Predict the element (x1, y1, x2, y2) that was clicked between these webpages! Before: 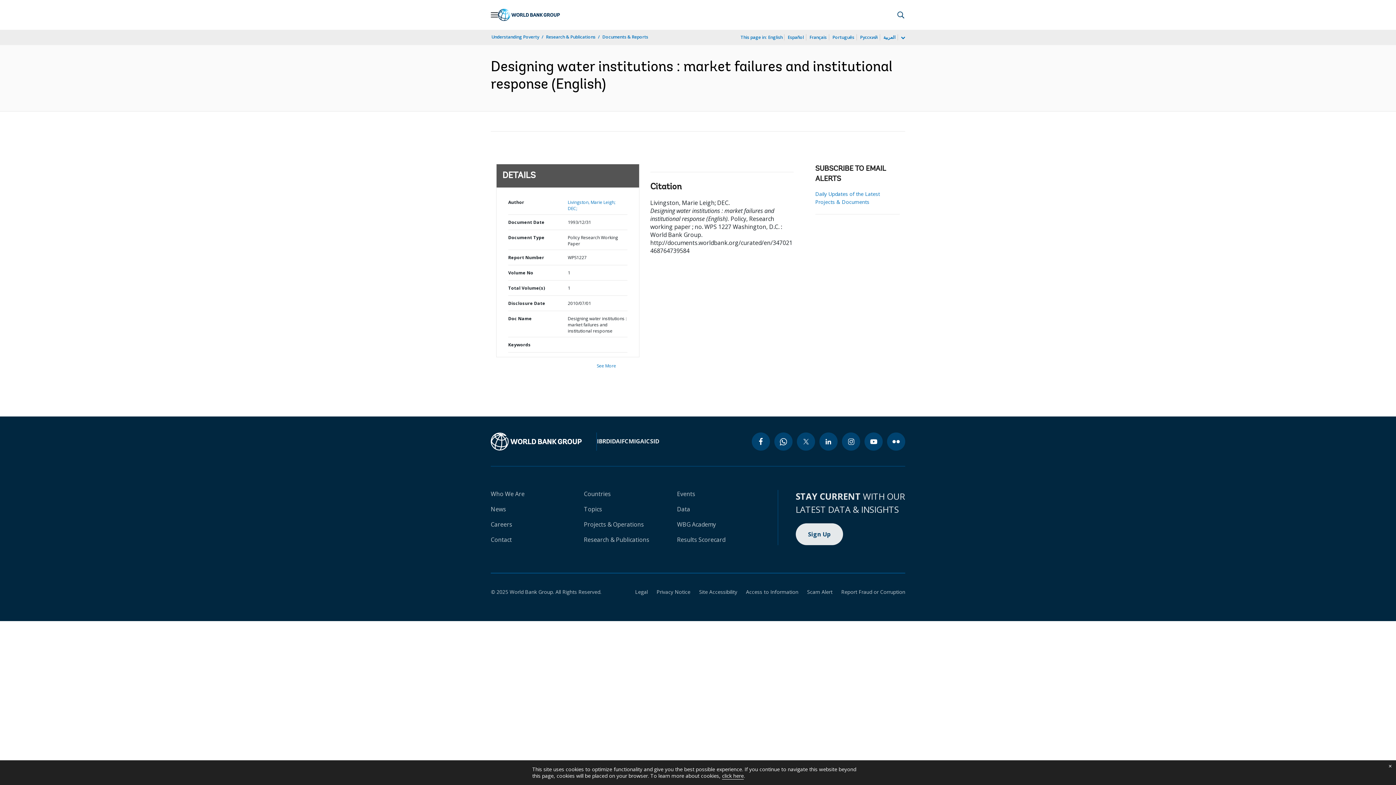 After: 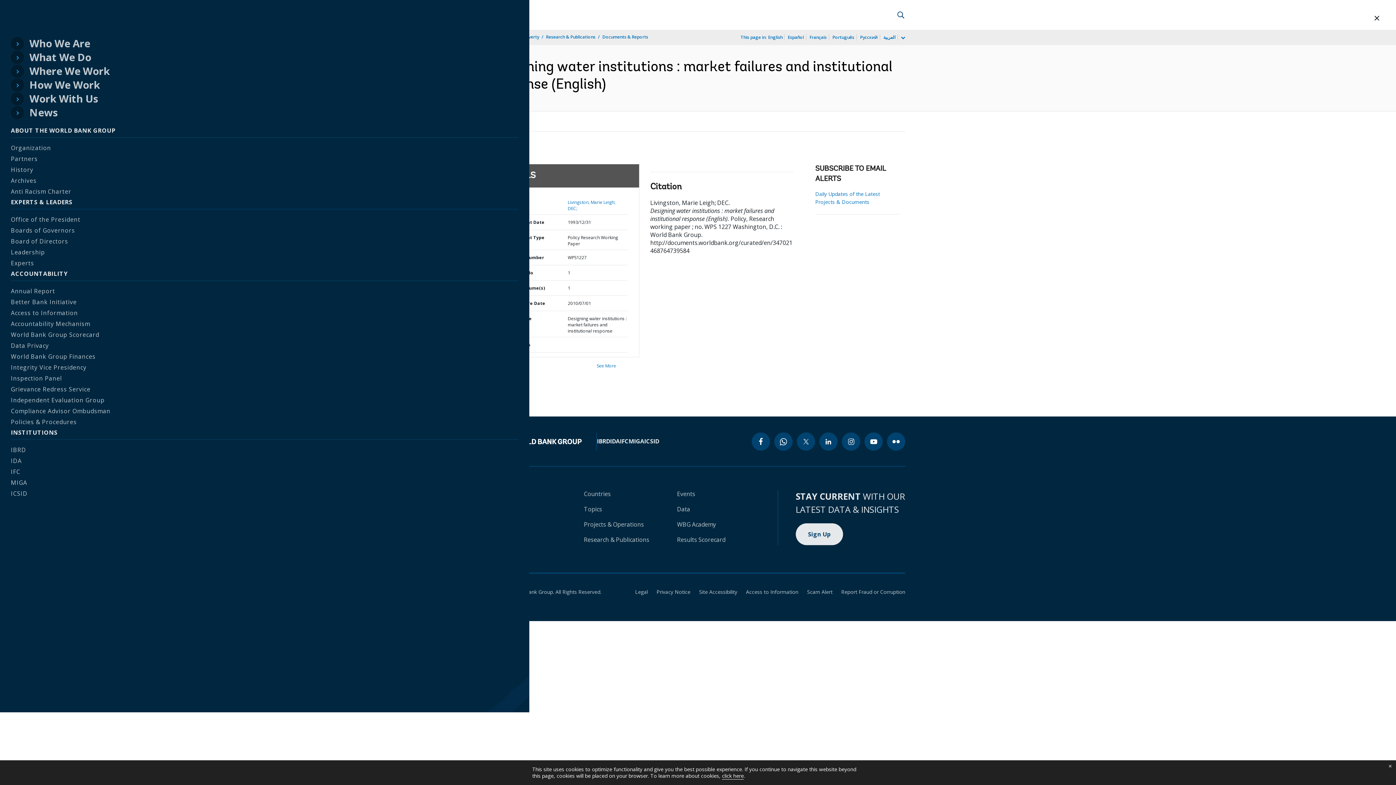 Action: bbox: (490, 10, 498, 18) label: Open navigation